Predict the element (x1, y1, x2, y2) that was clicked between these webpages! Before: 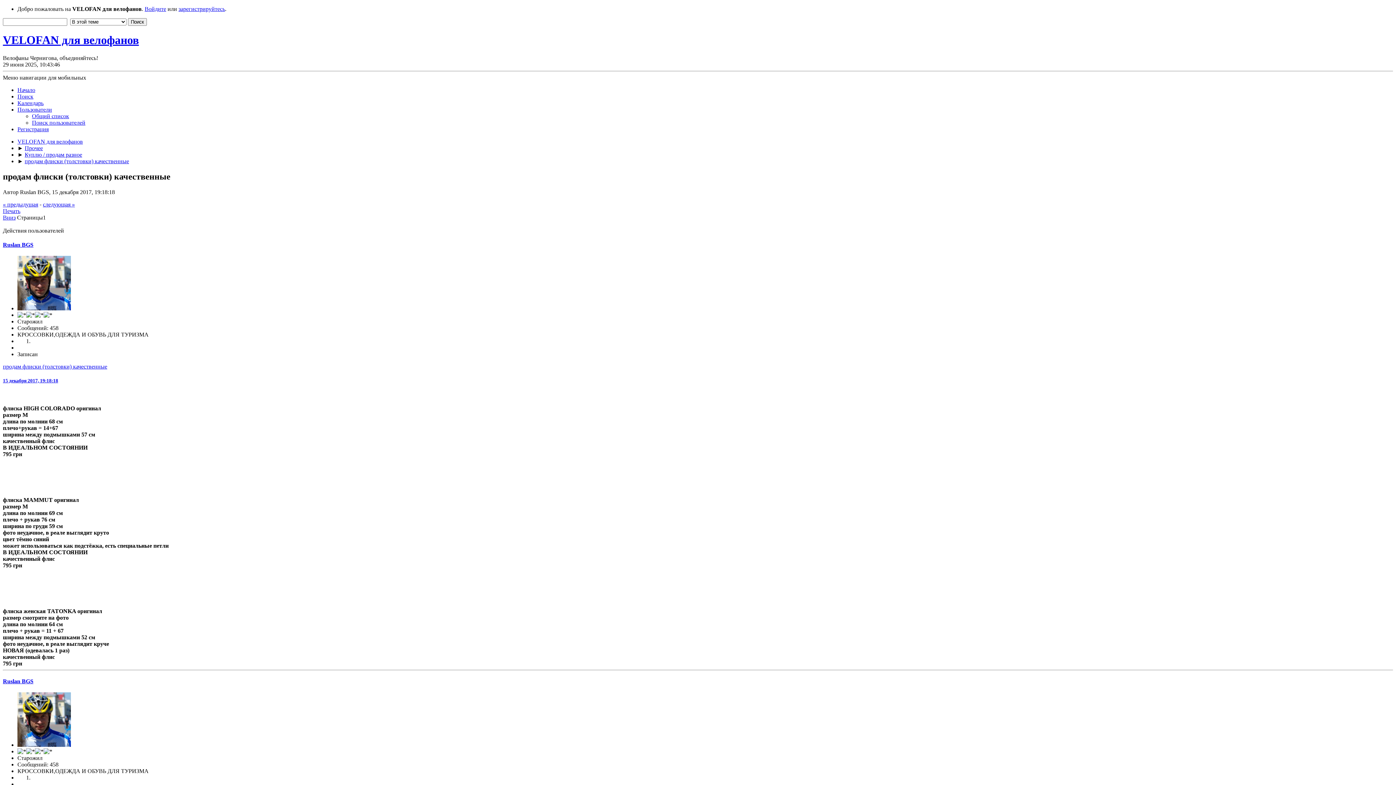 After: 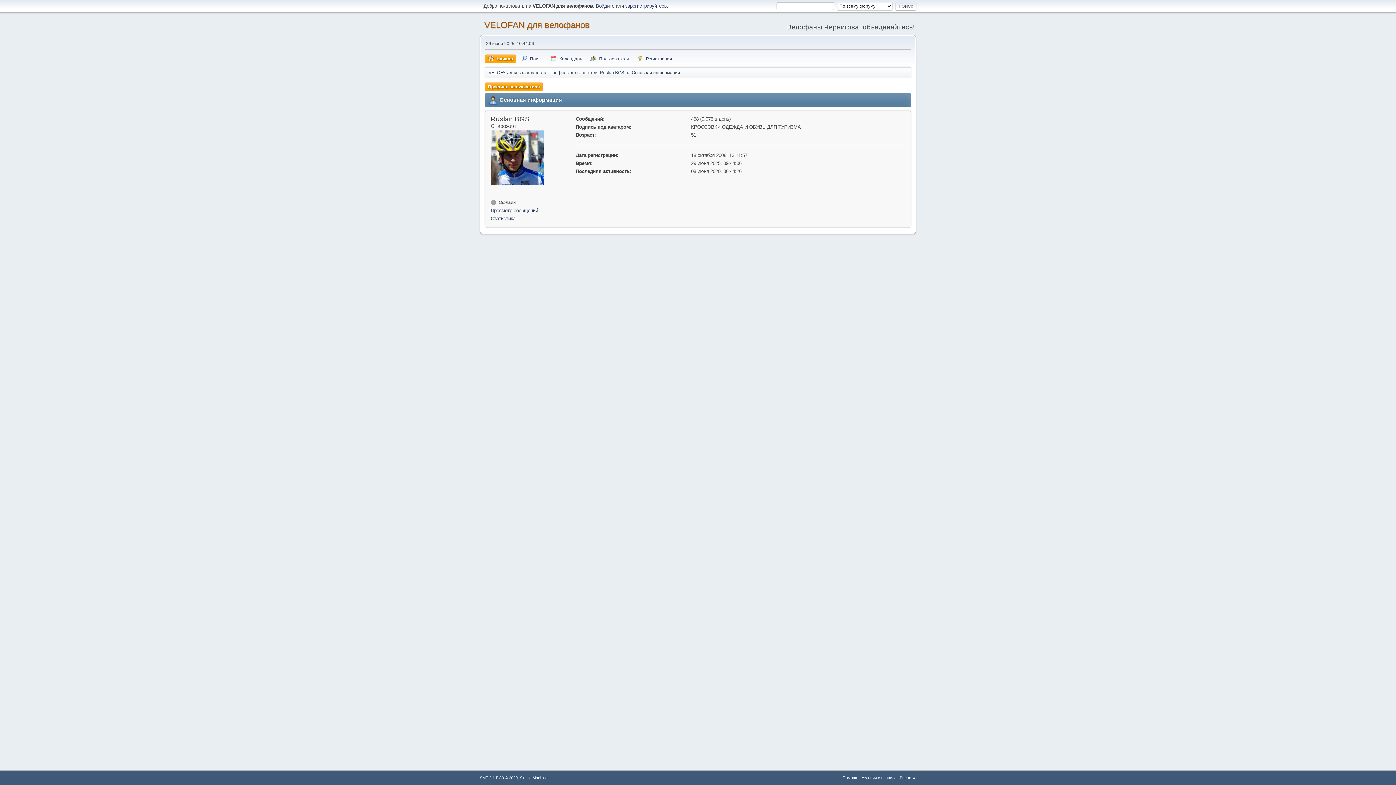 Action: bbox: (2, 241, 33, 247) label: Ruslan BGS